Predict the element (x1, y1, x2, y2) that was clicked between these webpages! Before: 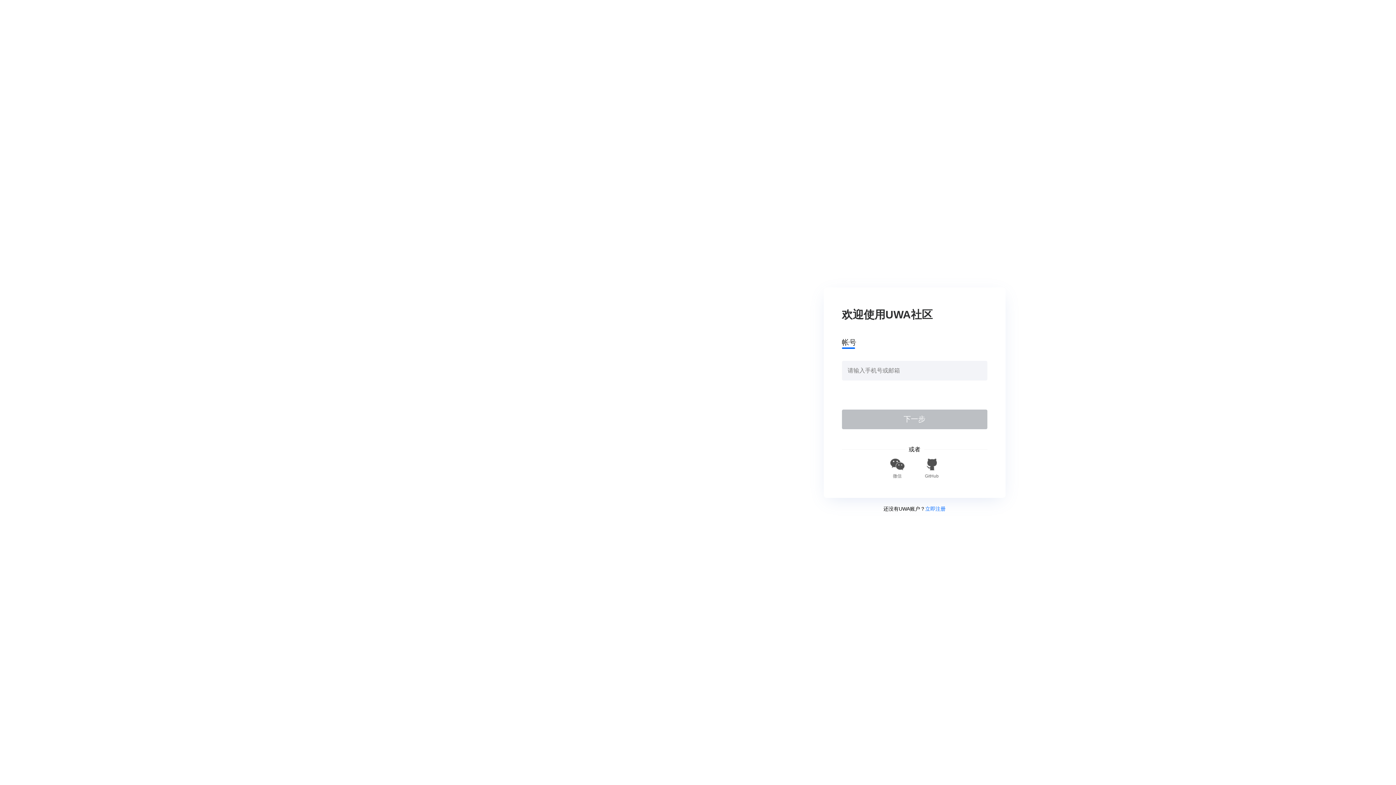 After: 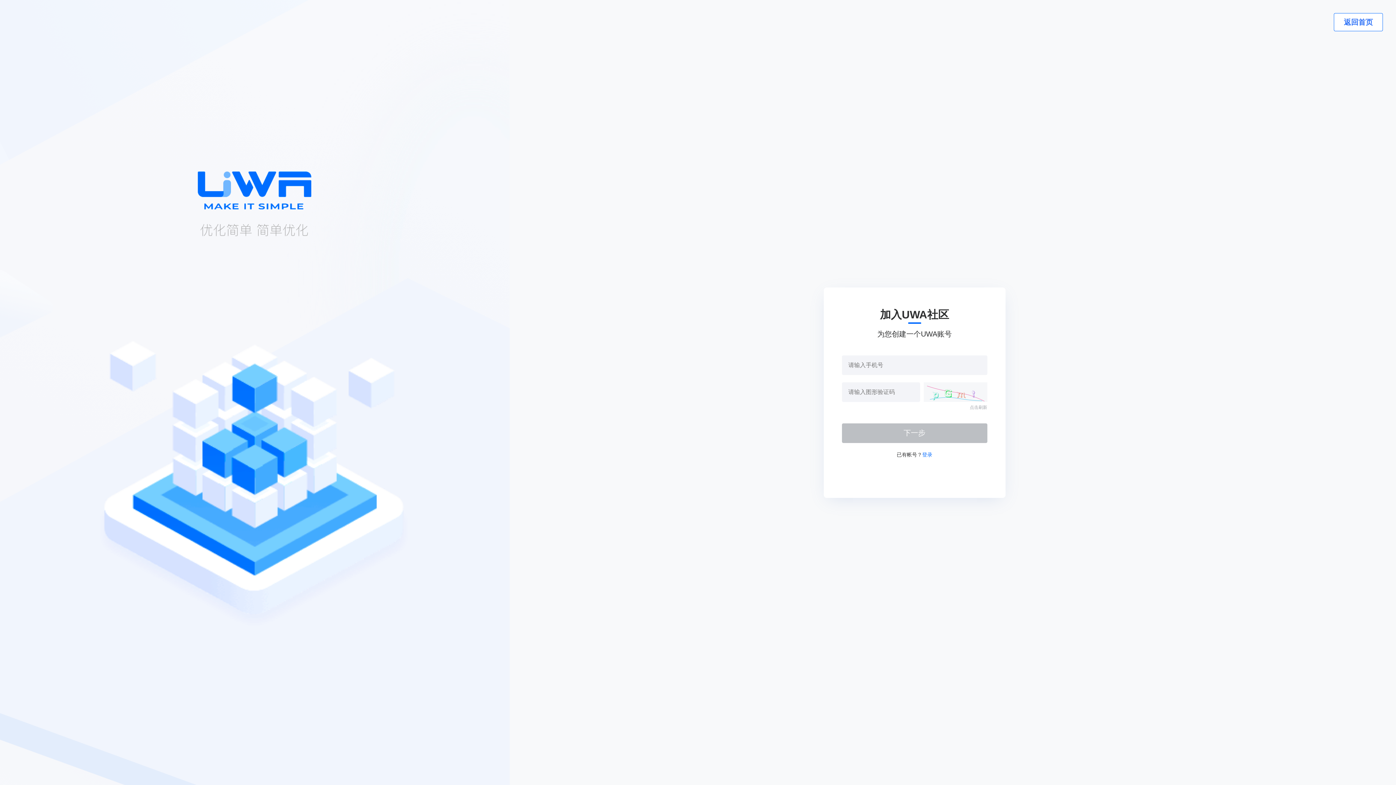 Action: label: 立即注册 bbox: (925, 506, 945, 511)